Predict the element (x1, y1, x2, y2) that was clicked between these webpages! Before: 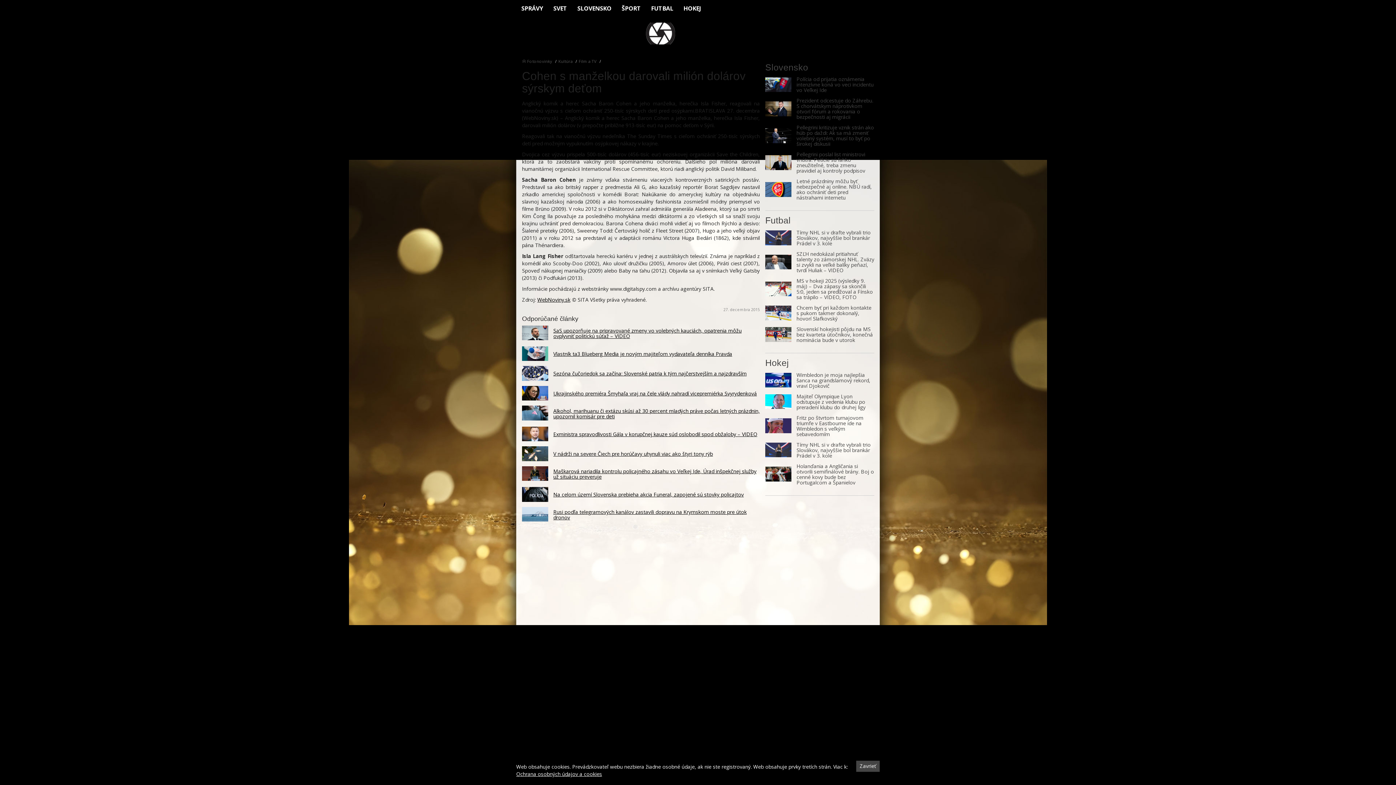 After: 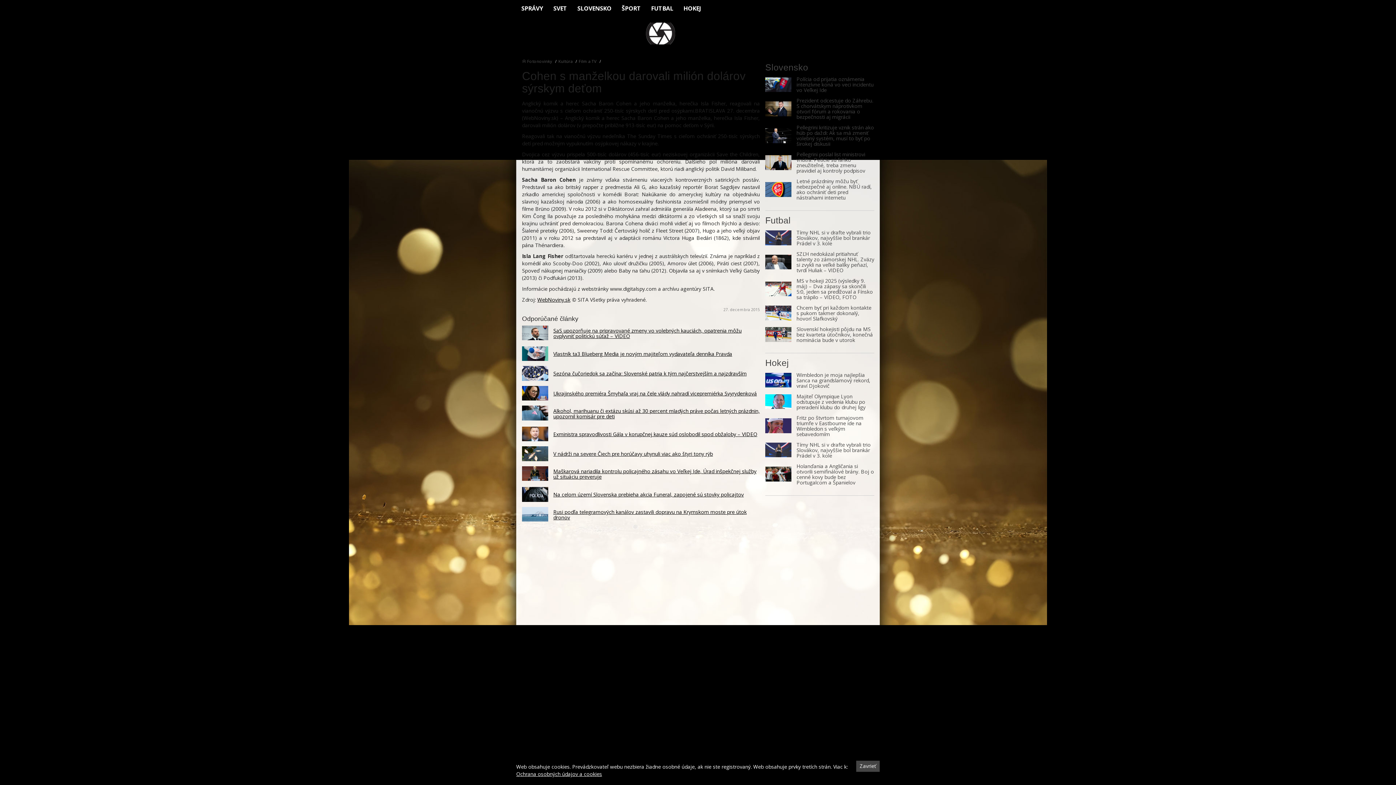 Action: bbox: (553, 468, 760, 479) label: Maškarová nariadila kontrolu policajného zásahu vo Veľkej Ide, Úrad inšpekčnej služby už situáciu preveruje